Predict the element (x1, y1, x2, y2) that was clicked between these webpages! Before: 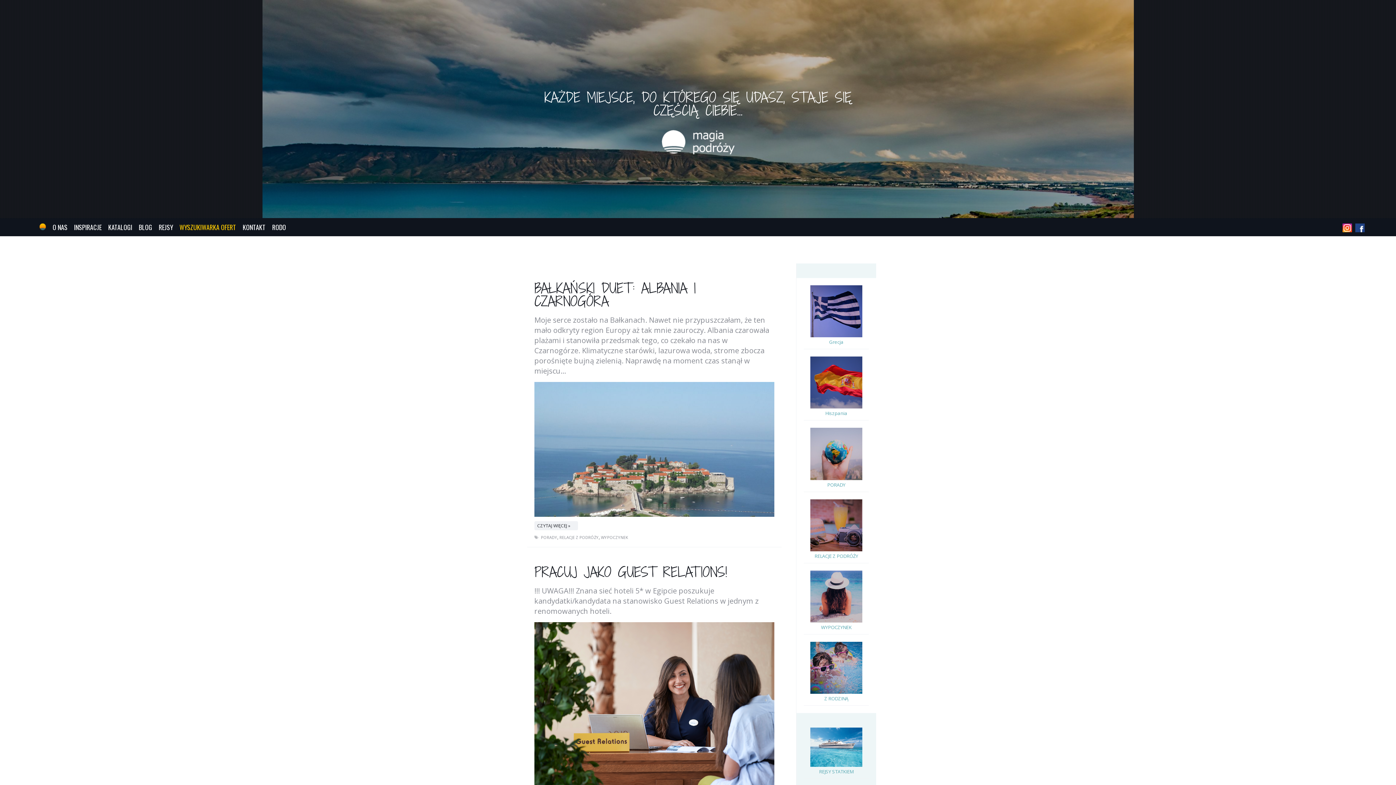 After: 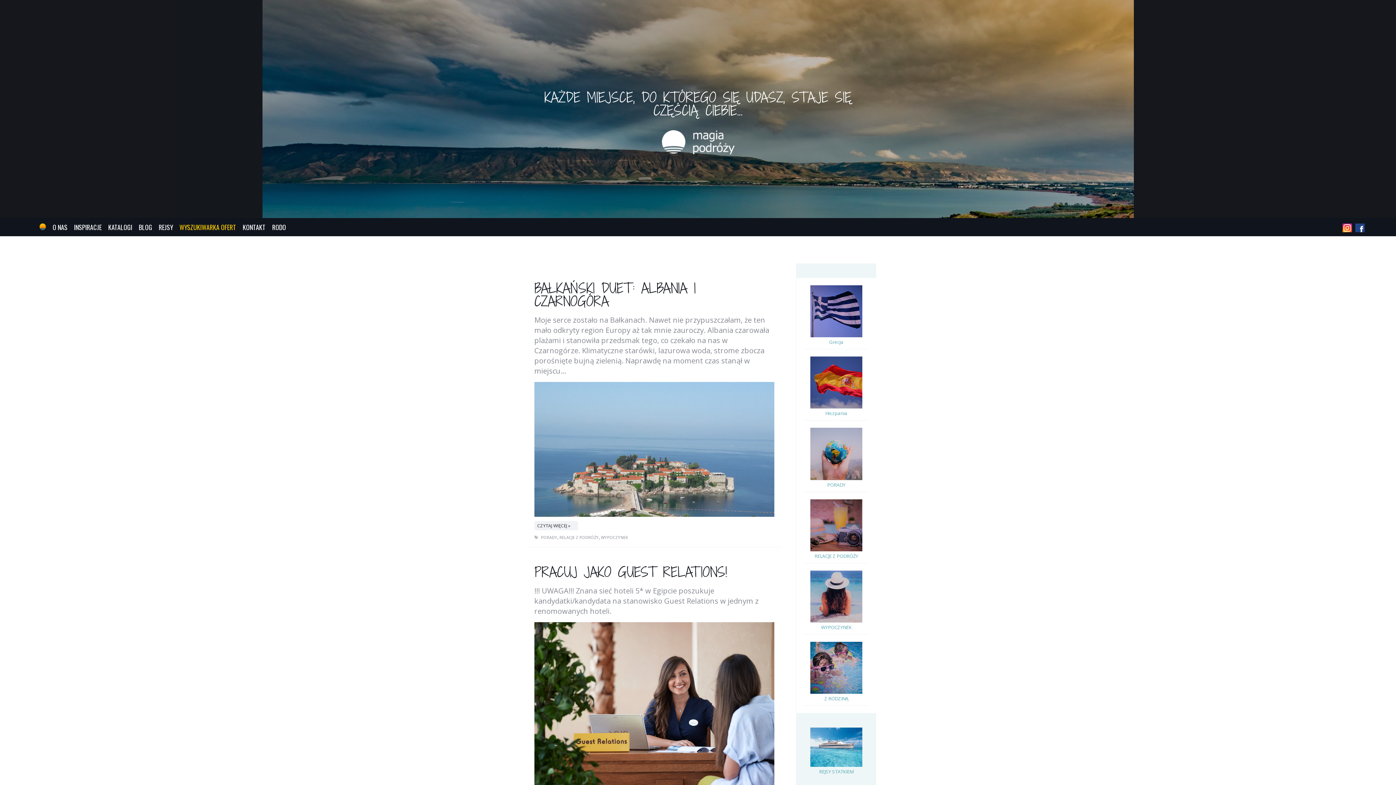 Action: bbox: (1355, 224, 1365, 230)